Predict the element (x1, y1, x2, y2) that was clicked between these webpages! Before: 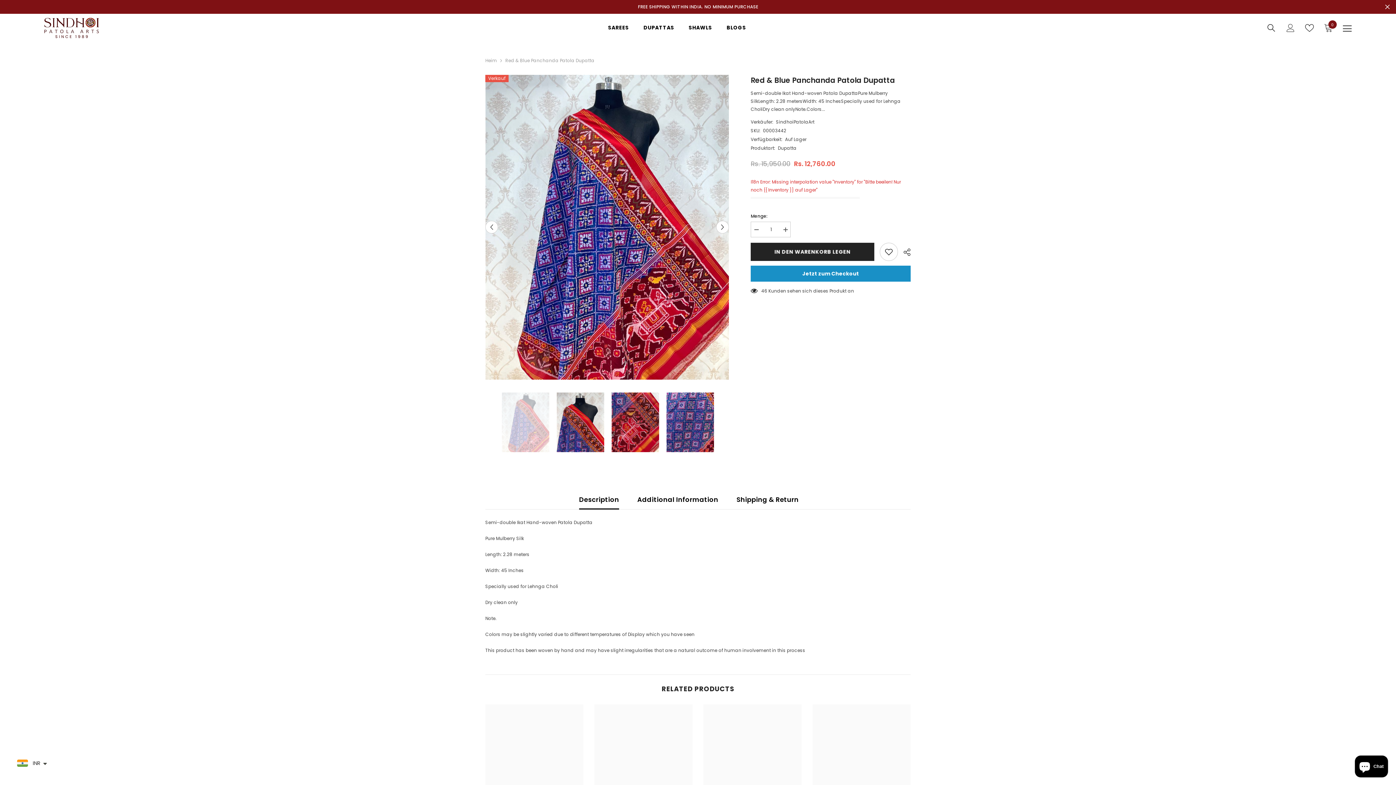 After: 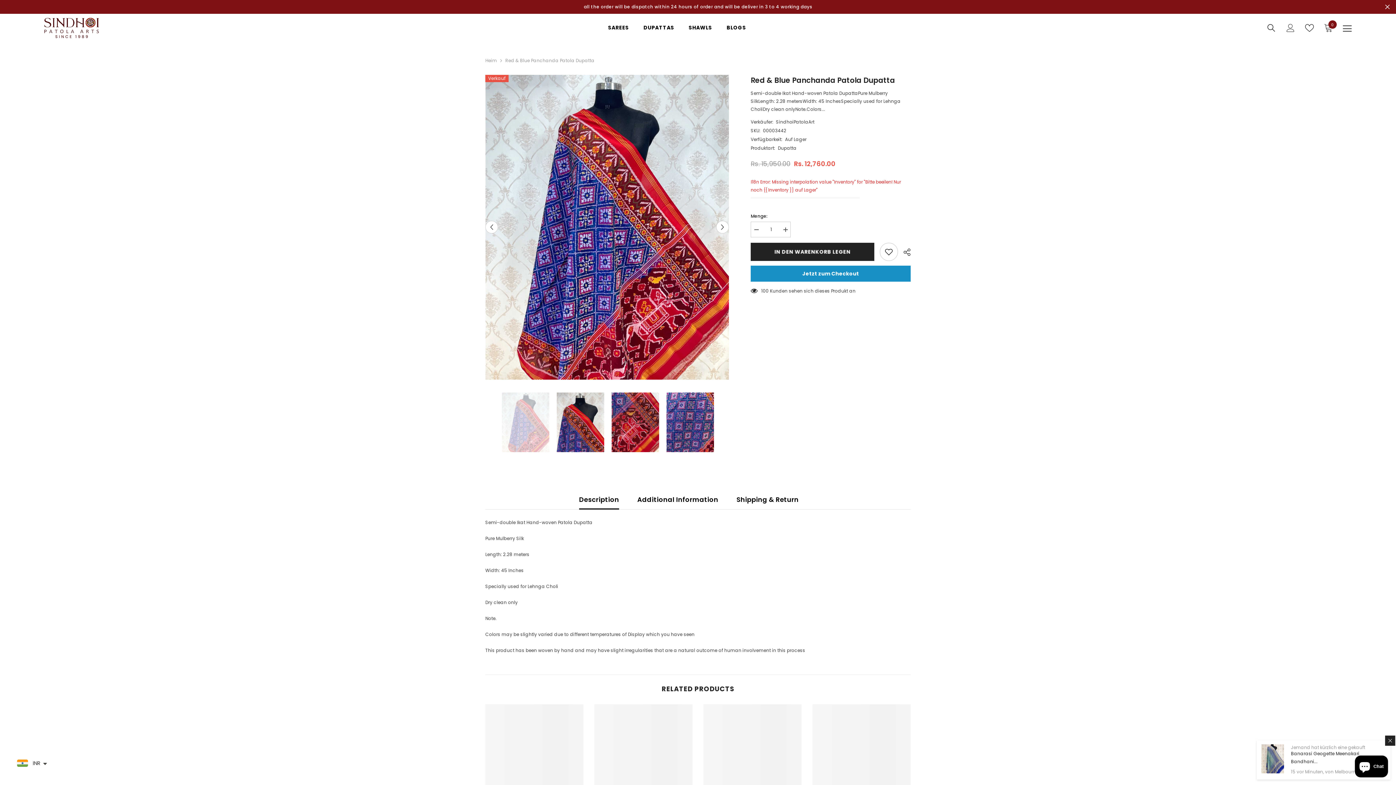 Action: bbox: (579, 490, 619, 509) label: Description